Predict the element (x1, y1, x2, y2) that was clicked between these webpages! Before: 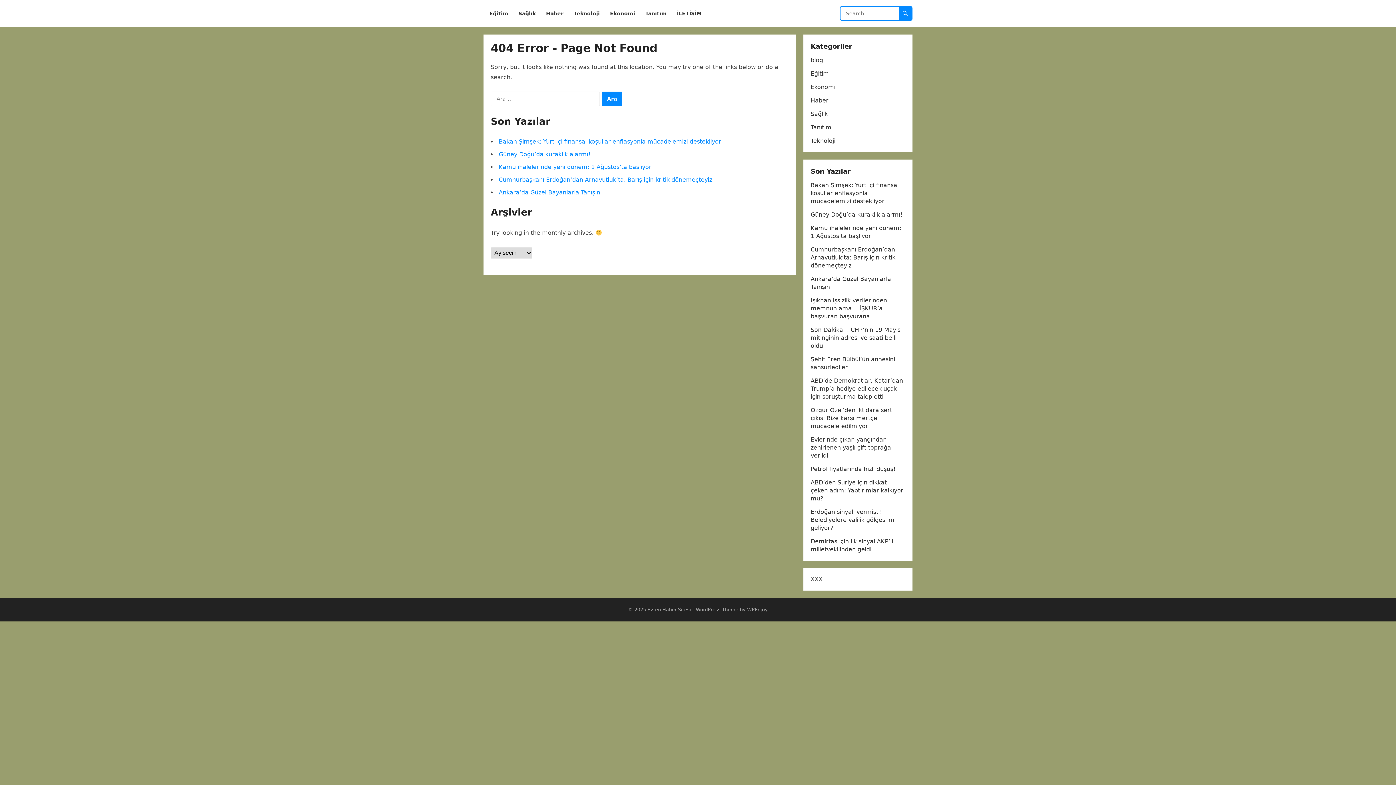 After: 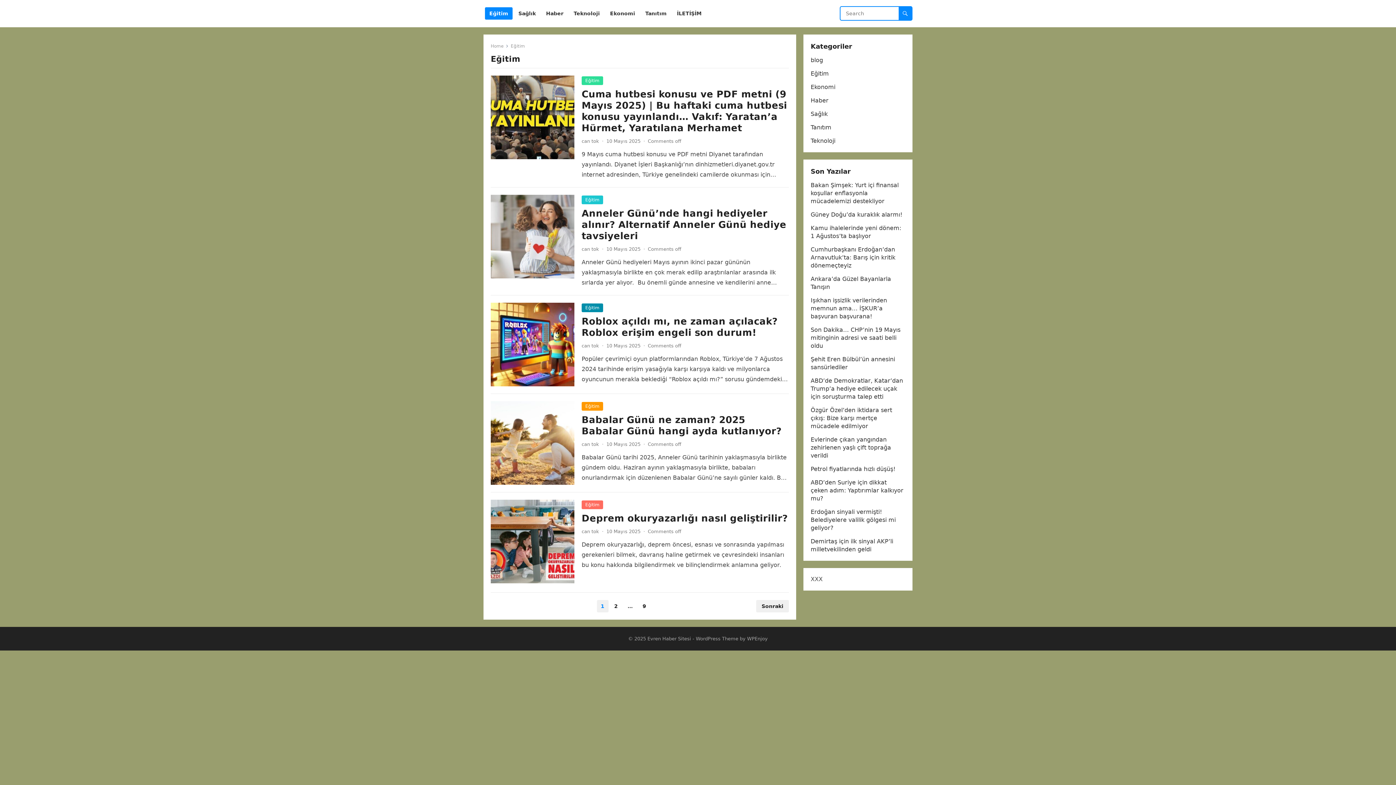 Action: bbox: (810, 70, 829, 77) label: Eğitim